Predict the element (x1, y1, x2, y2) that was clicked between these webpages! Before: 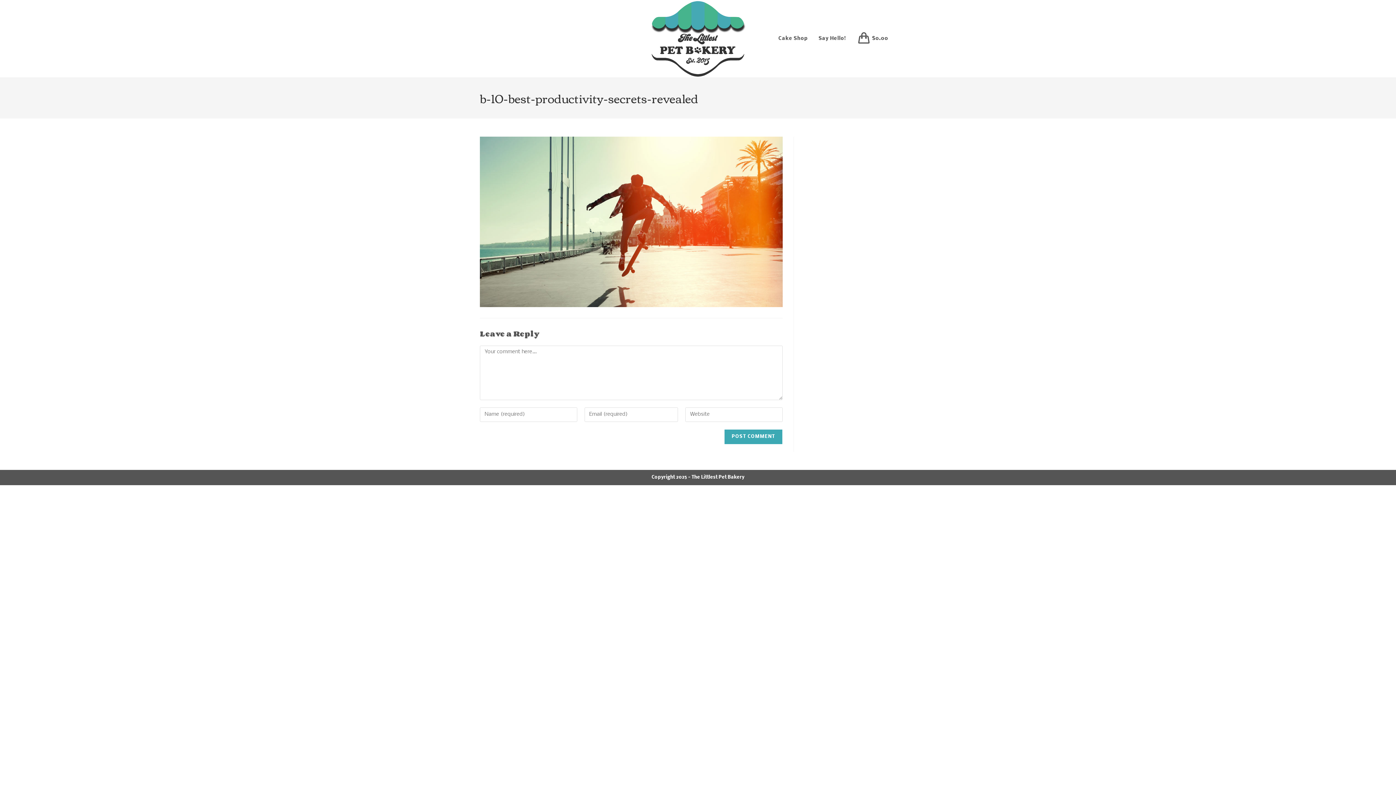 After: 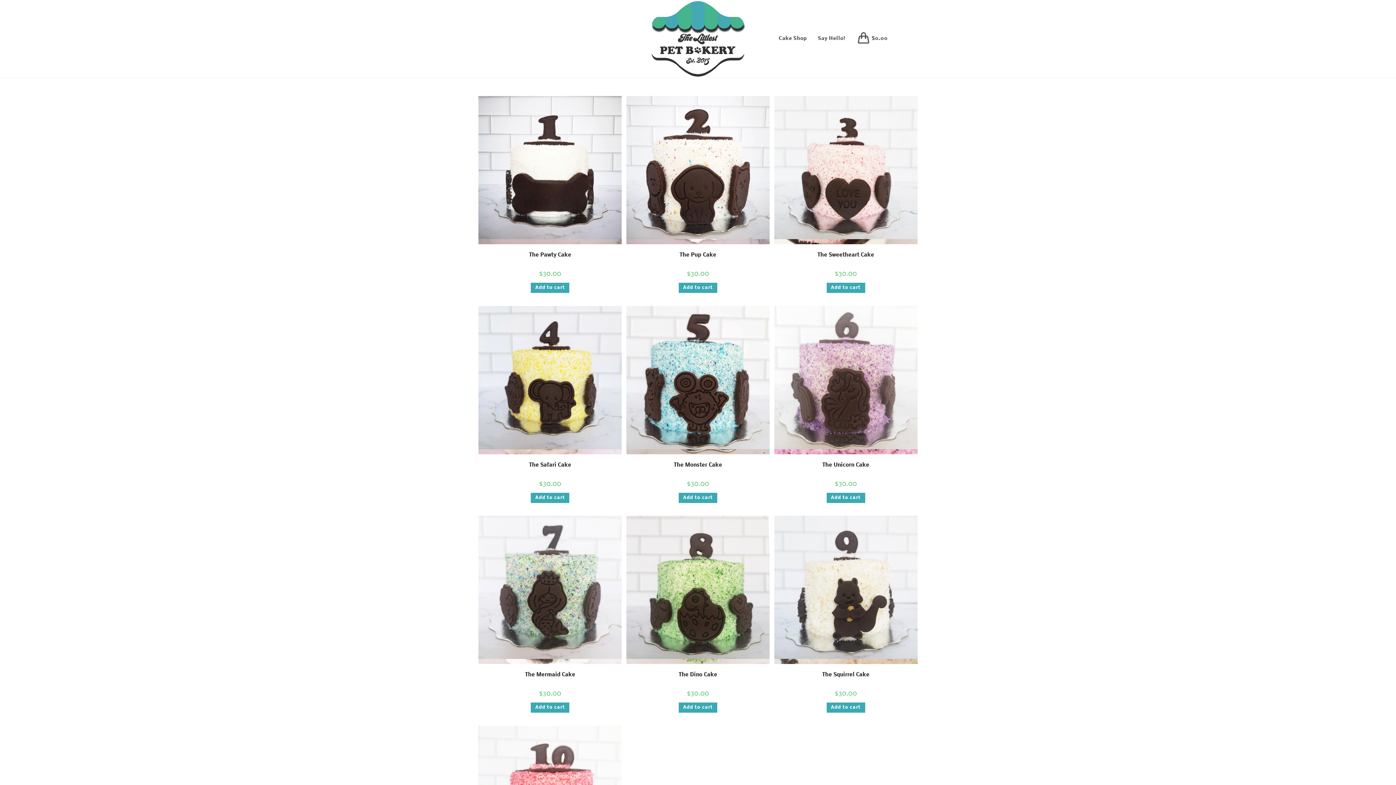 Action: bbox: (773, 25, 813, 52) label: Cake Shop